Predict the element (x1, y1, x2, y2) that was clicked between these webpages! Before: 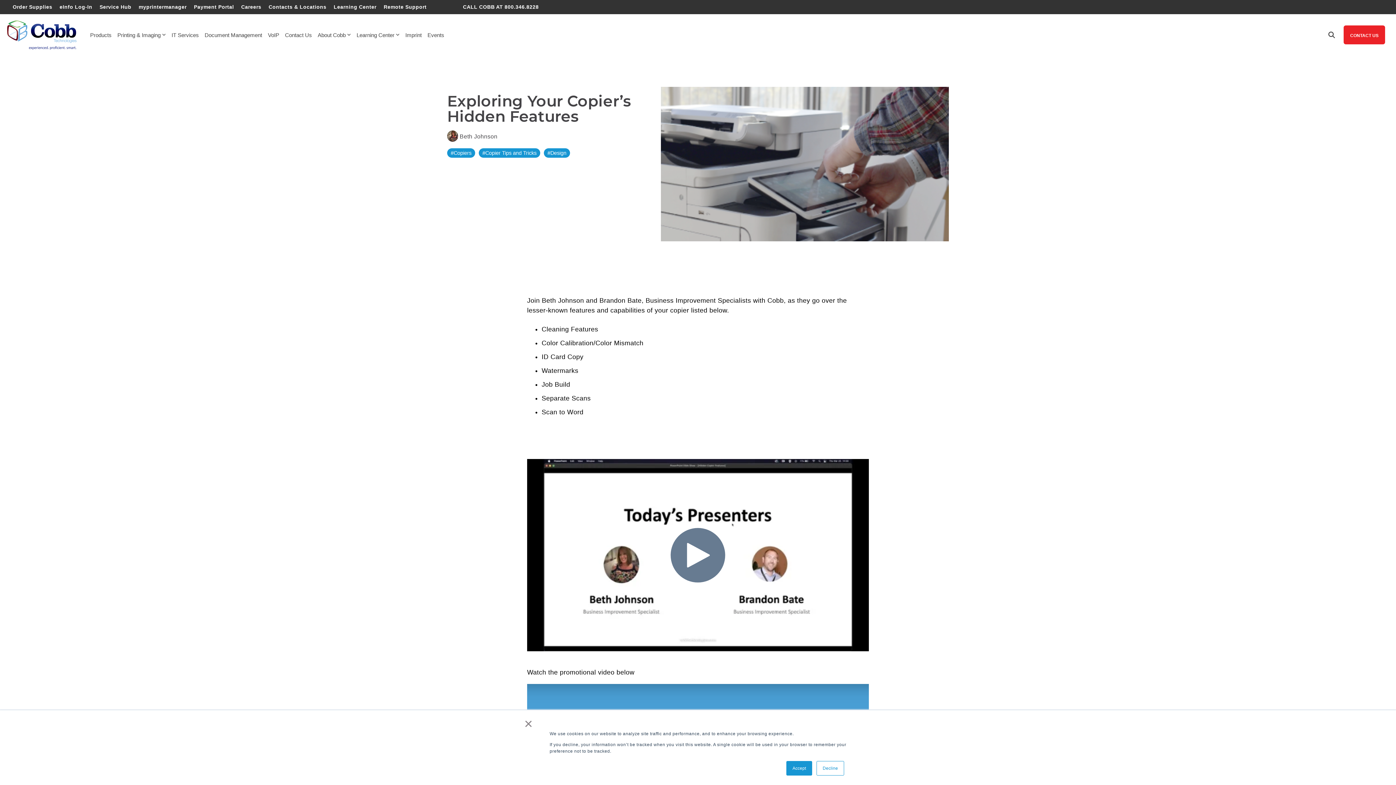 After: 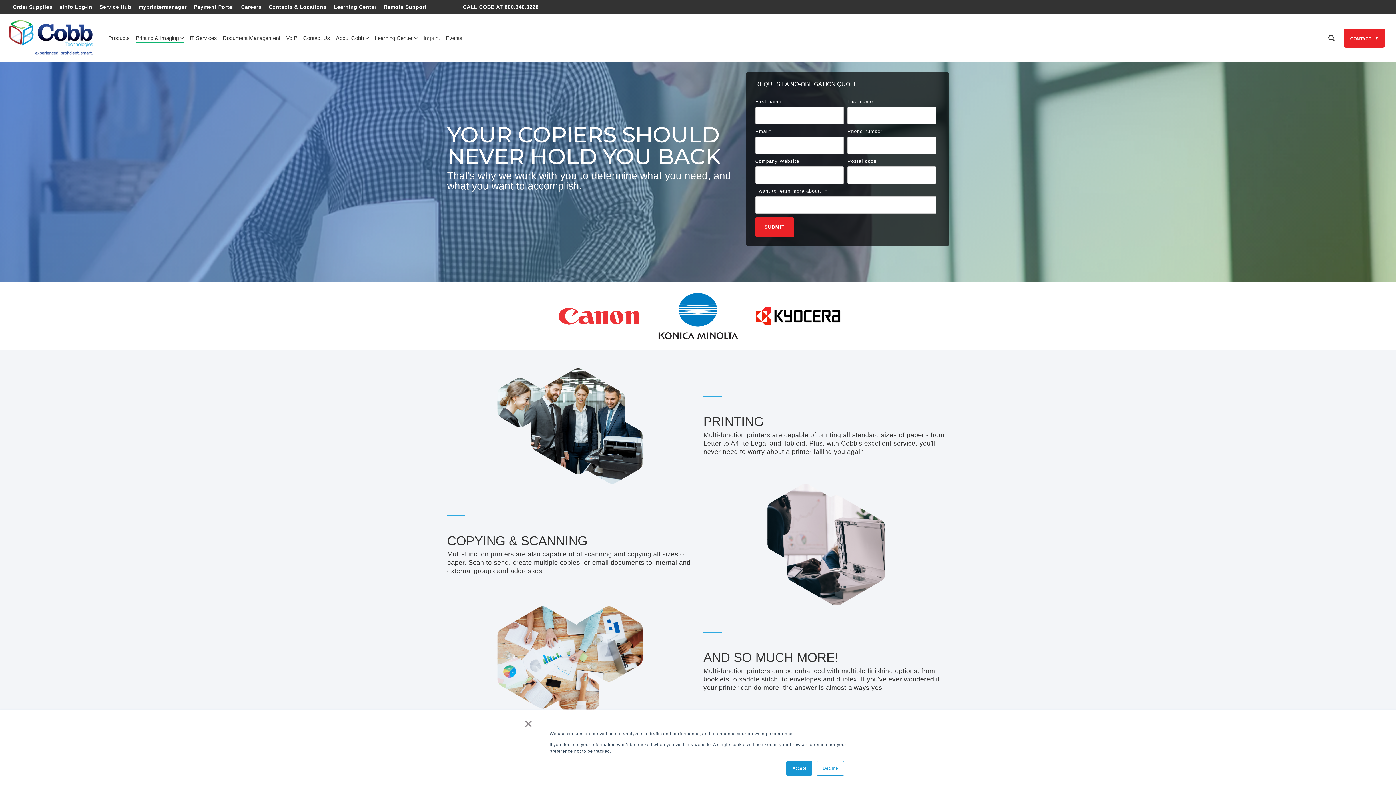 Action: bbox: (117, 29, 165, 41) label: Printing & Imaging